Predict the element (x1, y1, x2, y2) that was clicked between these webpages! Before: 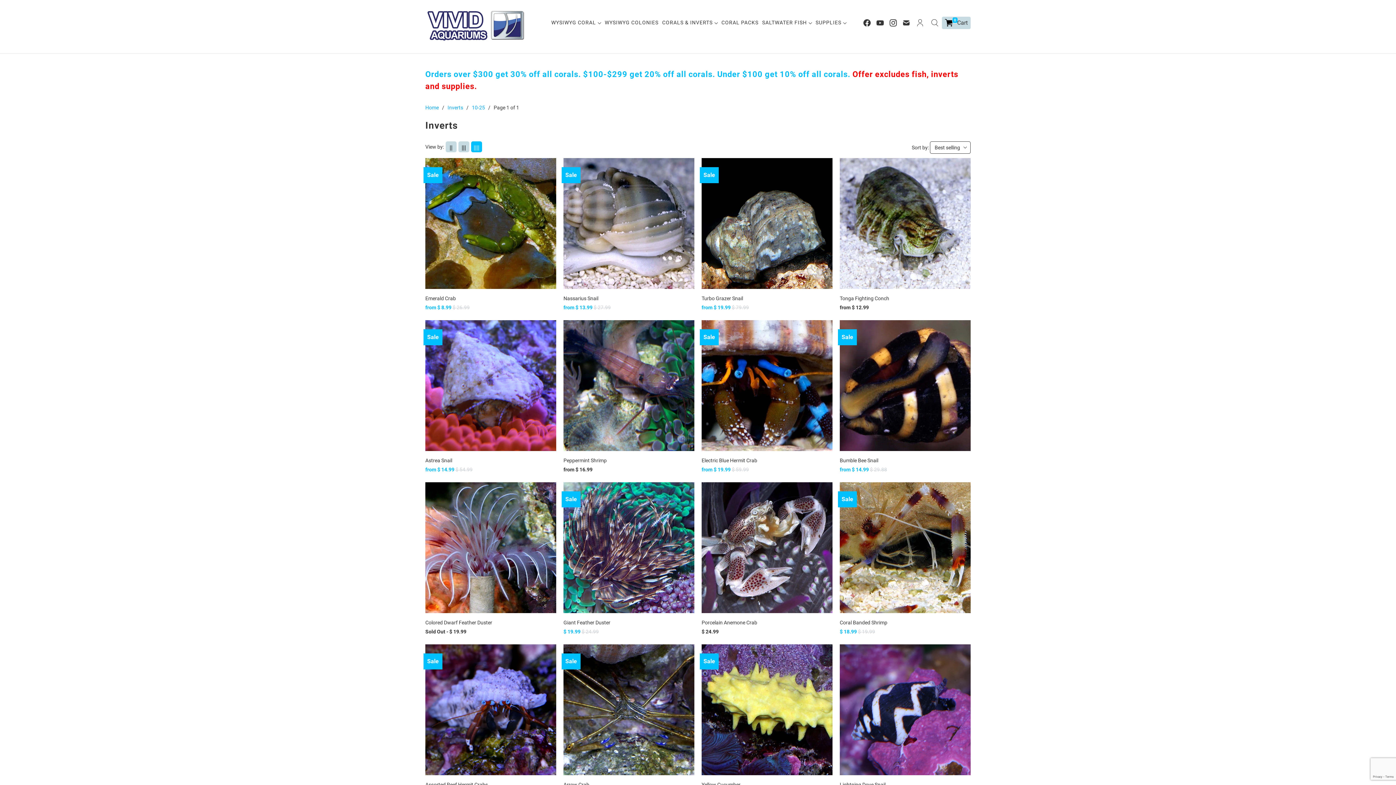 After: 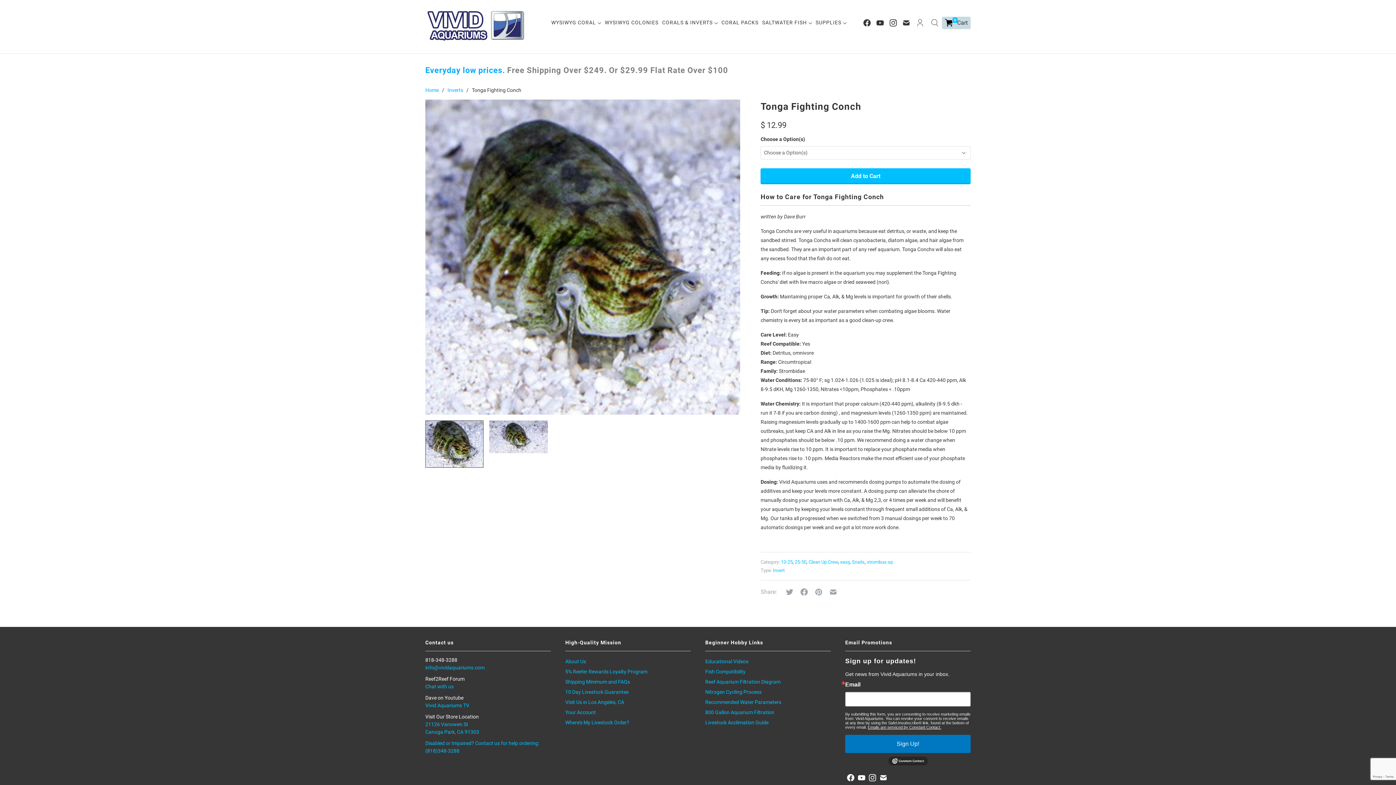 Action: label: Tonga Fighting Conch bbox: (840, 295, 970, 302)